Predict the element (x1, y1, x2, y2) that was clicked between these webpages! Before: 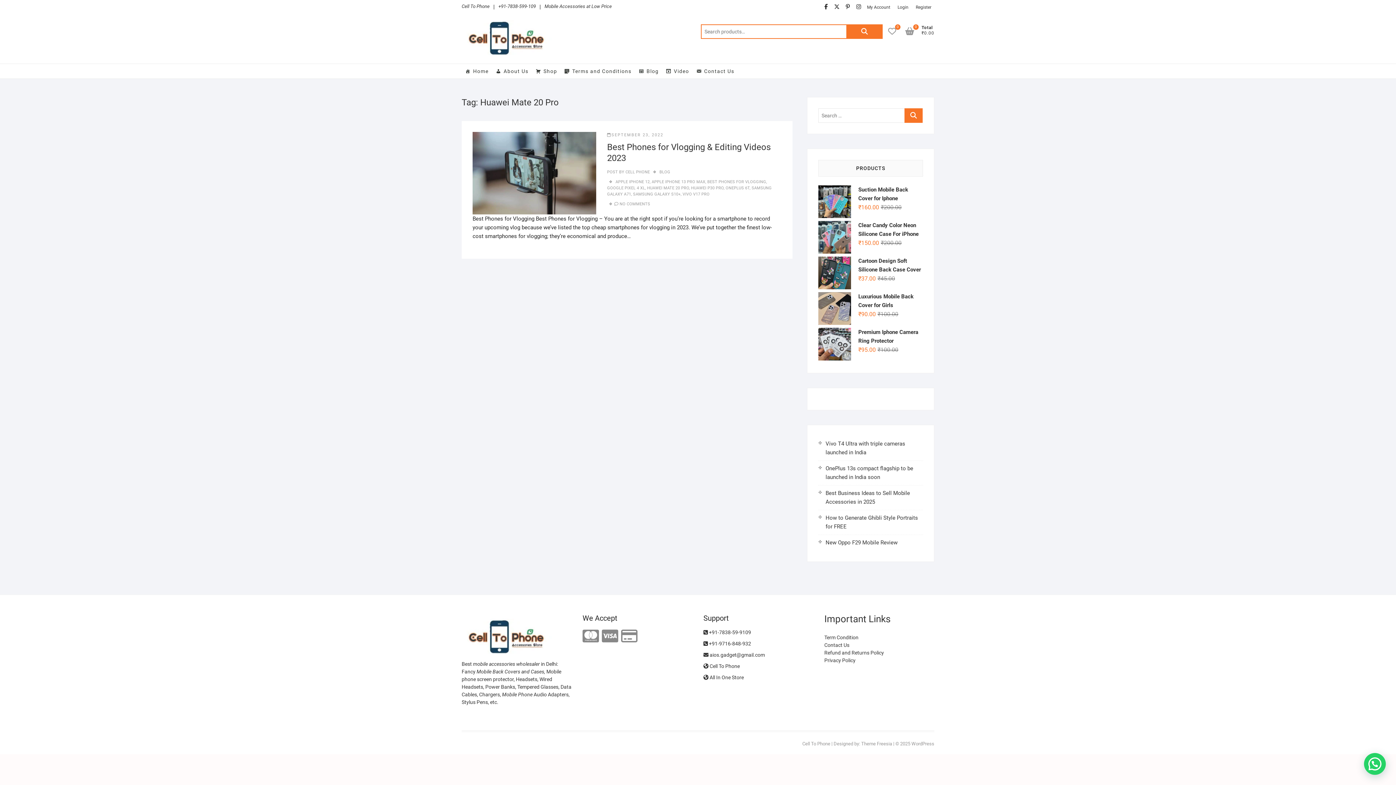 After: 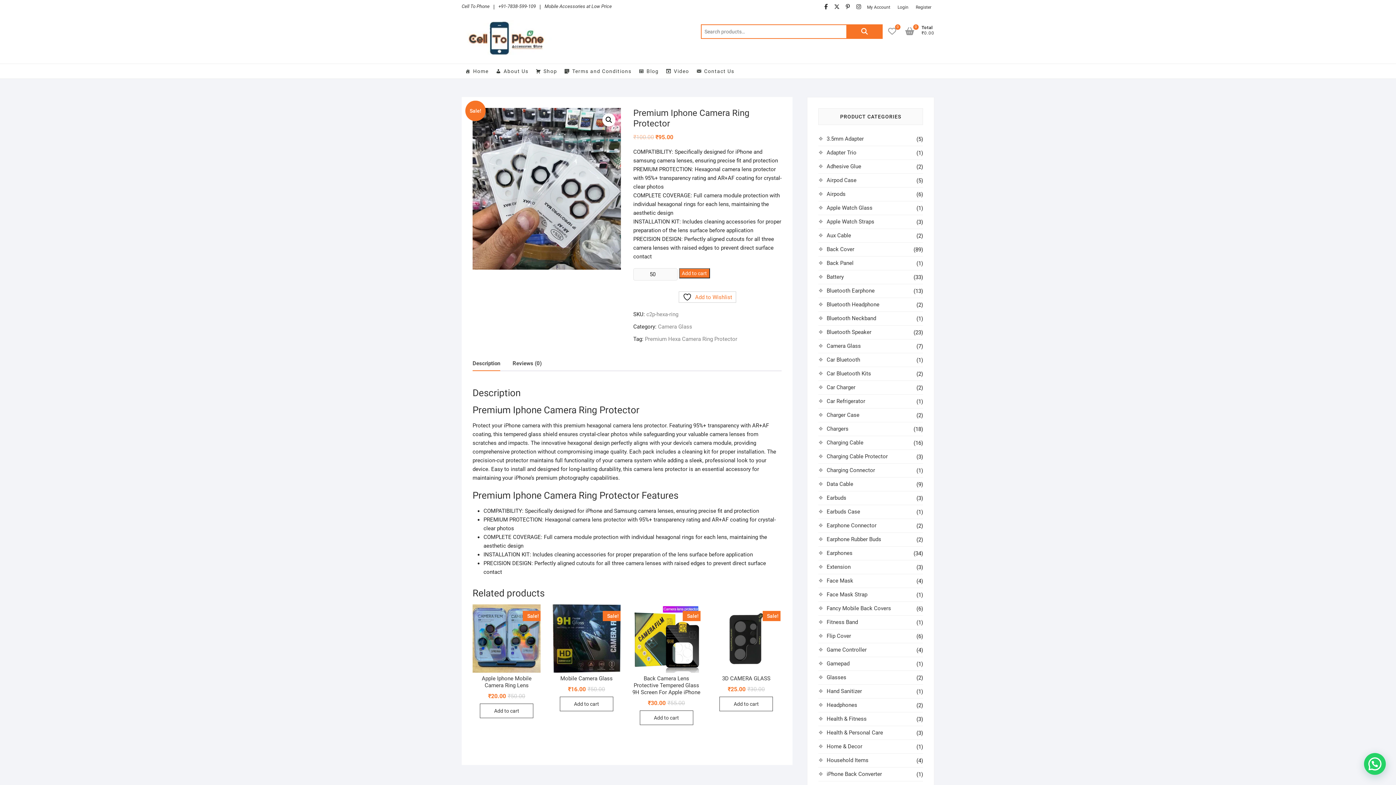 Action: bbox: (818, 327, 923, 345) label: Premium Iphone Camera Ring Protector